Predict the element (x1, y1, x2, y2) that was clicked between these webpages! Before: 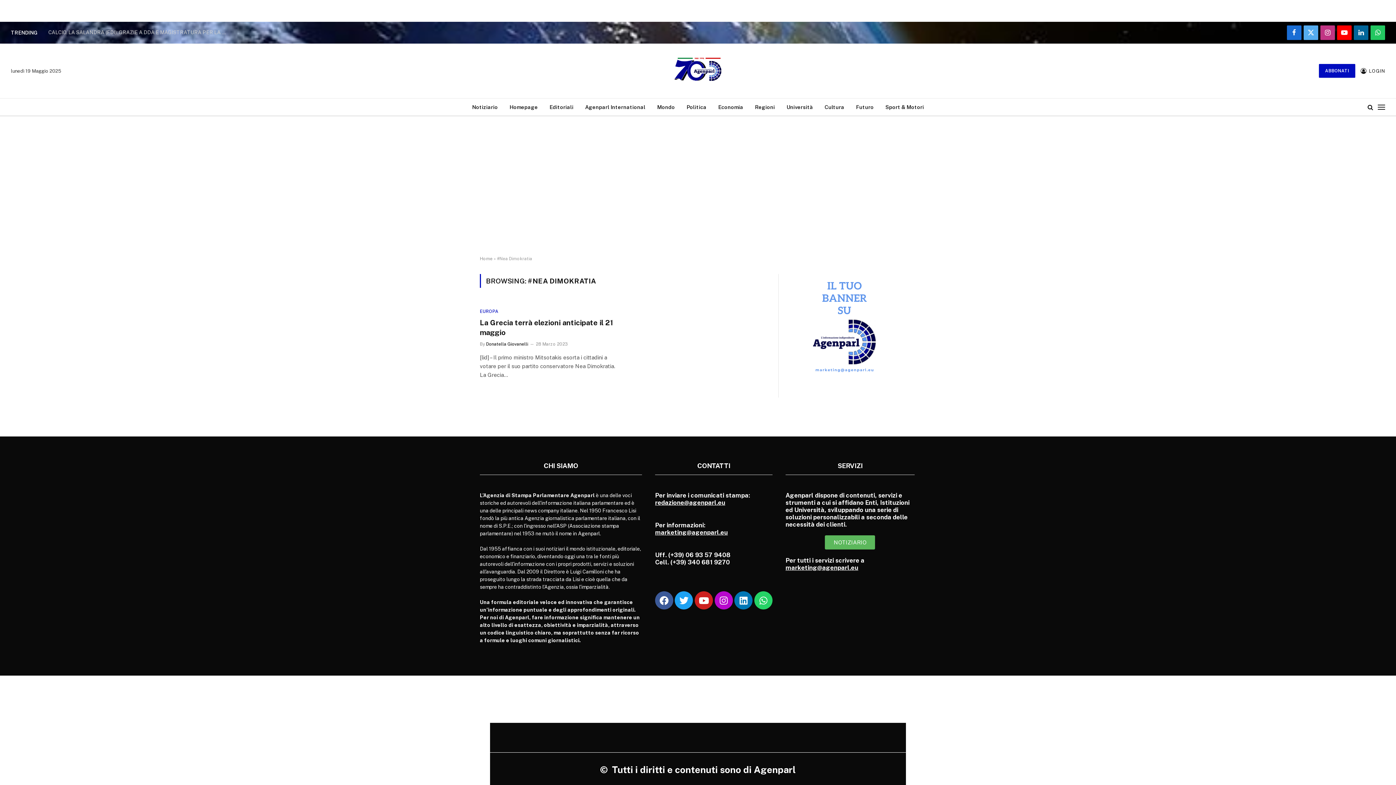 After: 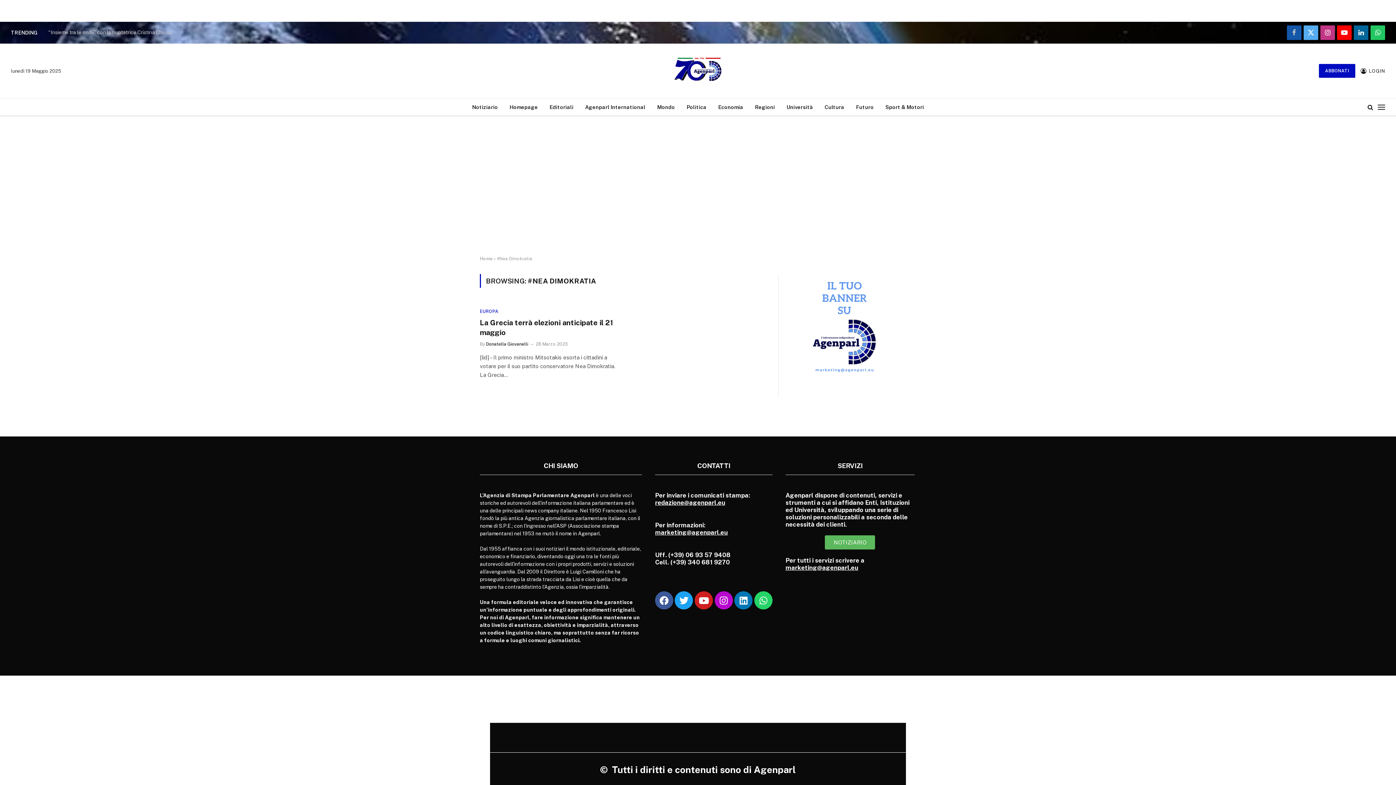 Action: label: Facebook bbox: (1287, 25, 1301, 40)